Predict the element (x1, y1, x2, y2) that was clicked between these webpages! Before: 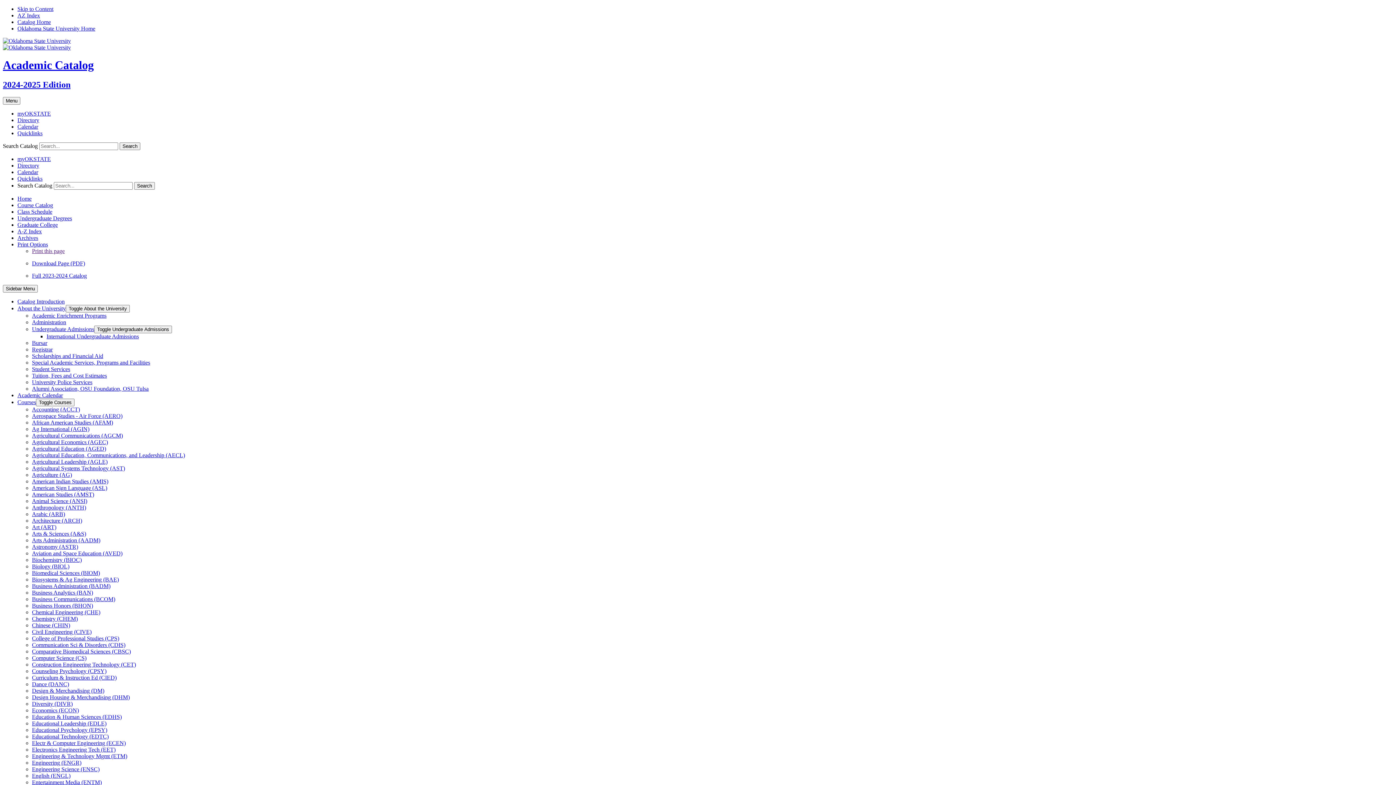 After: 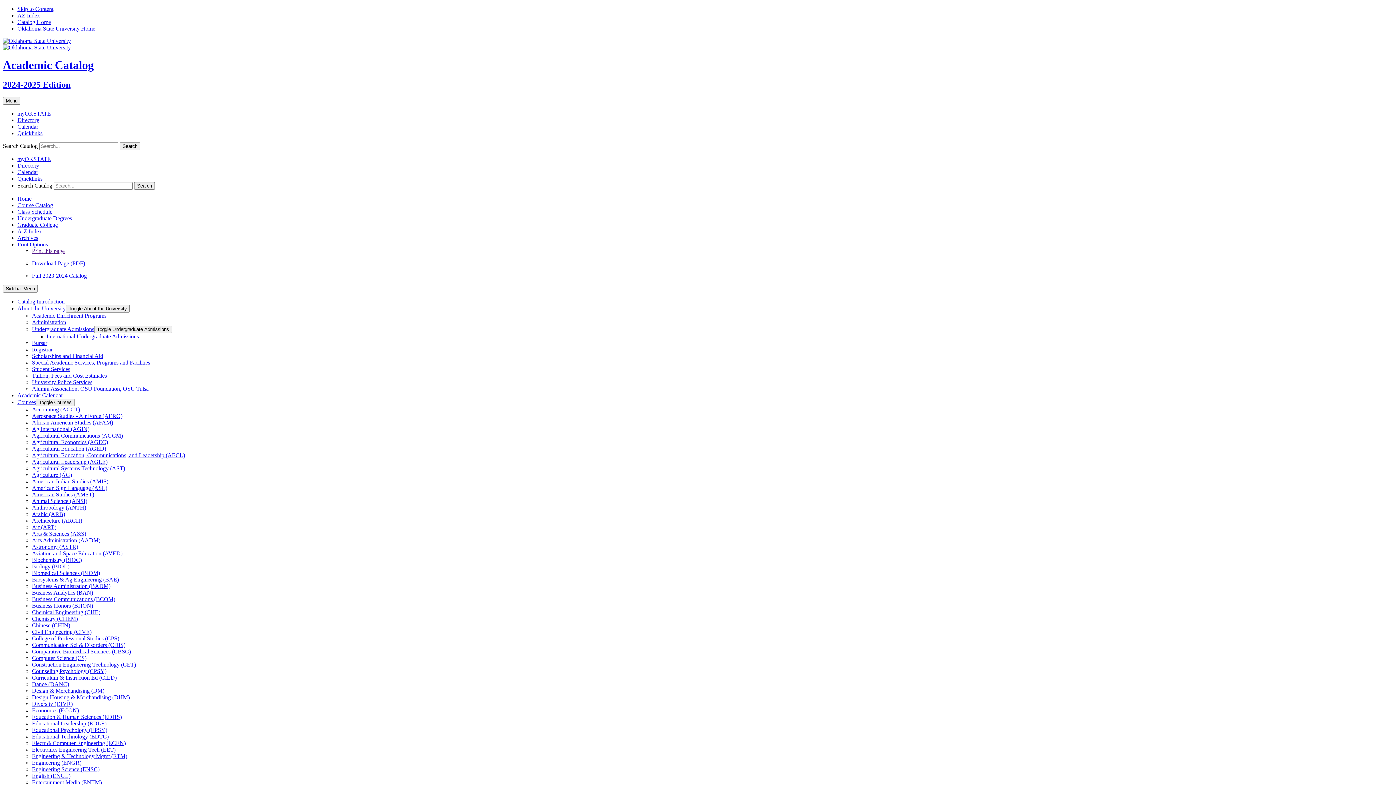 Action: bbox: (32, 413, 122, 419) label: Aerospace Studies -​ Air Force (AERO)